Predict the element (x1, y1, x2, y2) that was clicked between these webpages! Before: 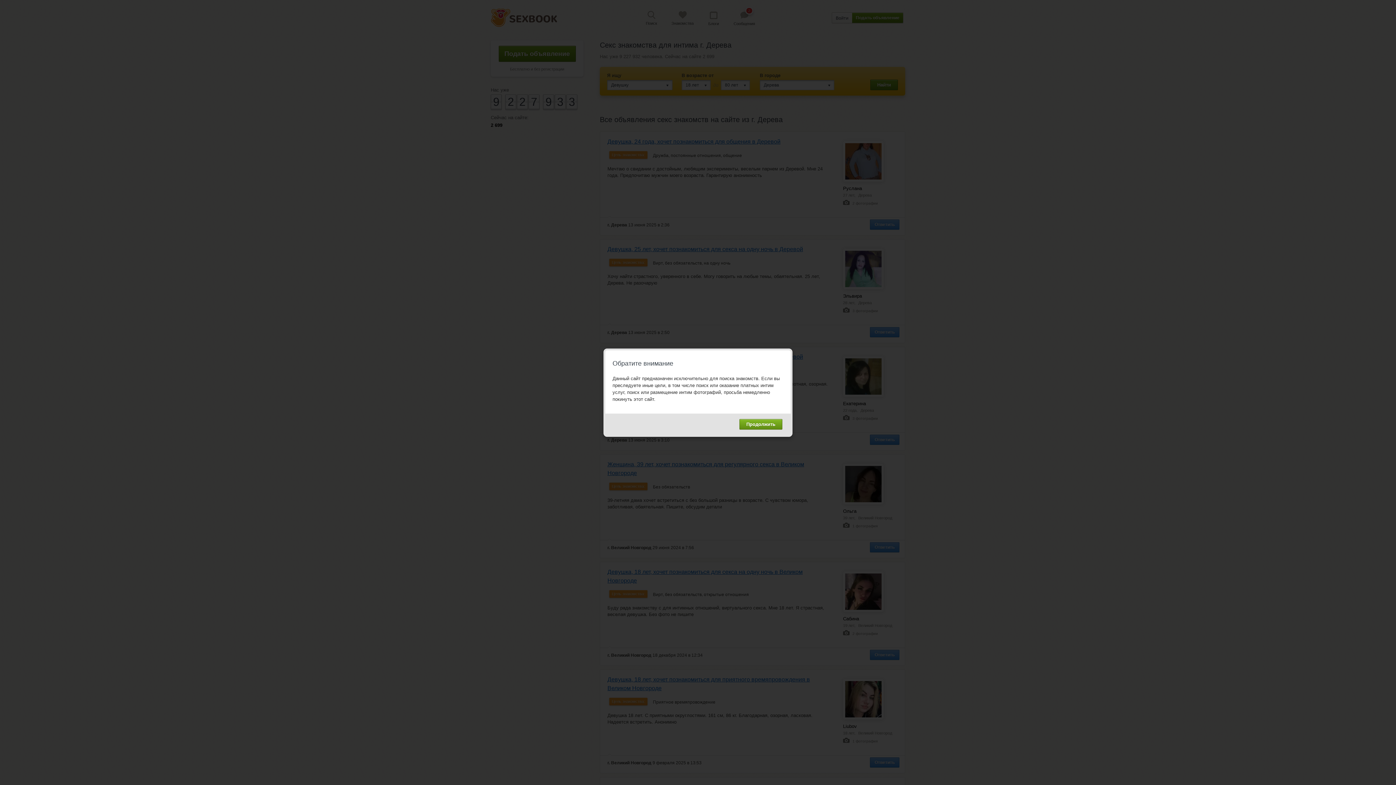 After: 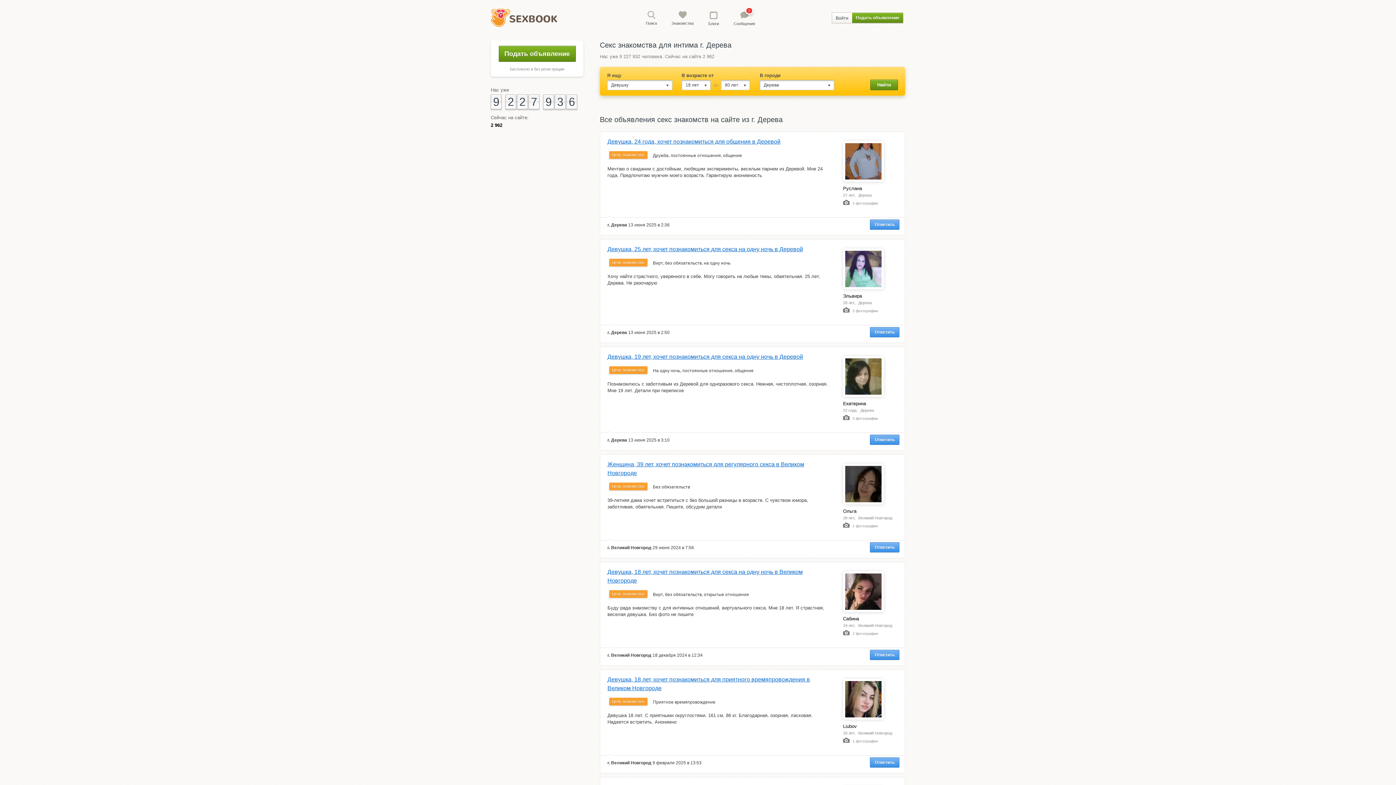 Action: bbox: (739, 419, 782, 429) label: Продолжить